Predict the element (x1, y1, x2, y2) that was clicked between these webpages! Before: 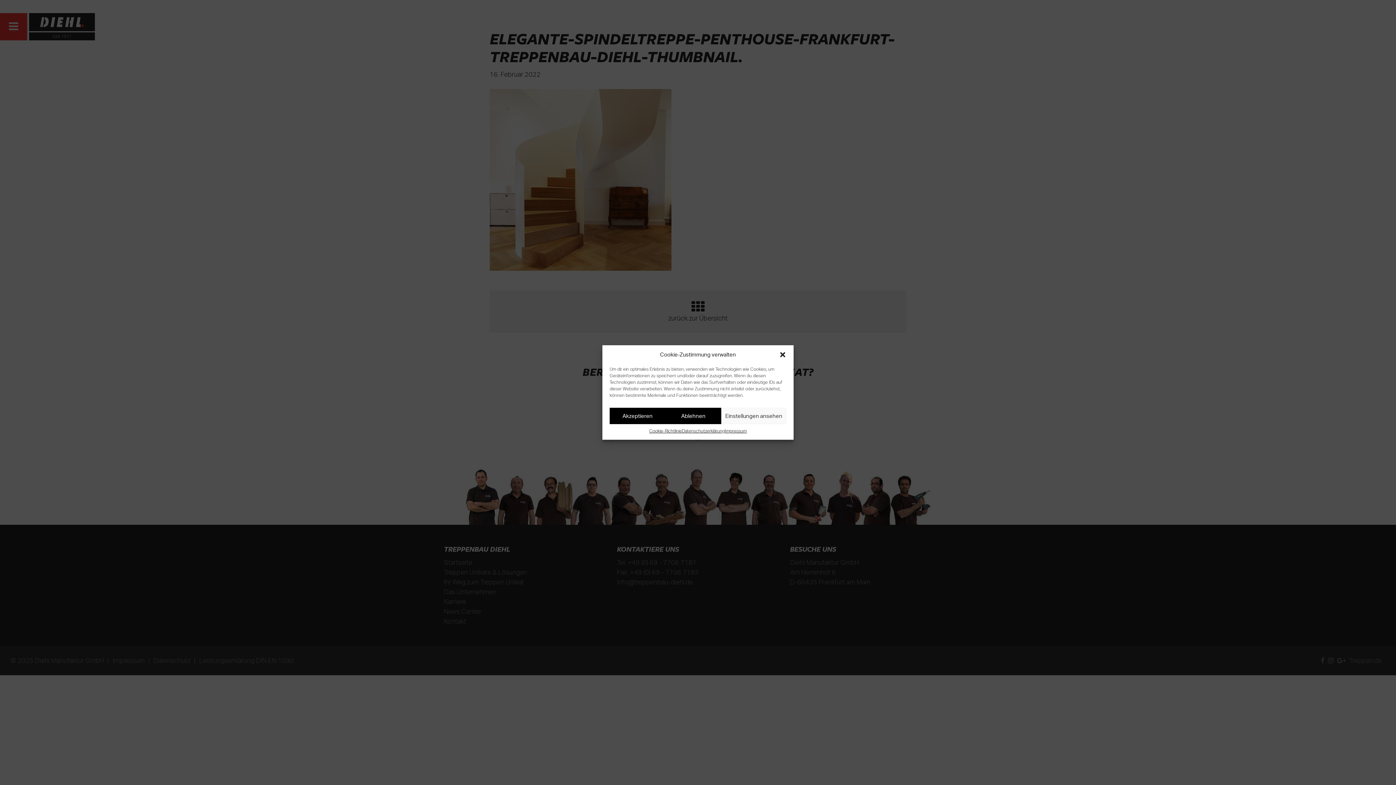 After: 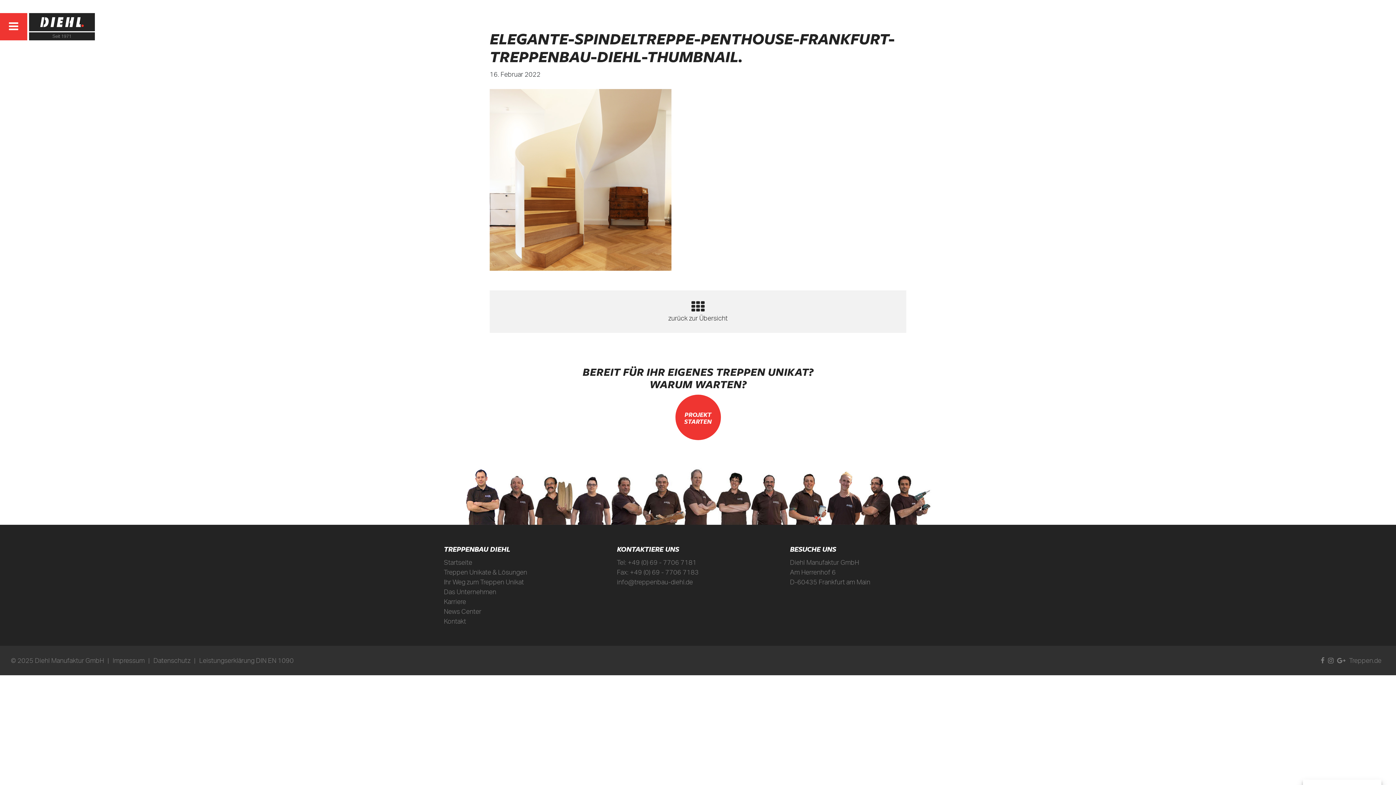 Action: label: Ablehnen bbox: (665, 408, 721, 424)